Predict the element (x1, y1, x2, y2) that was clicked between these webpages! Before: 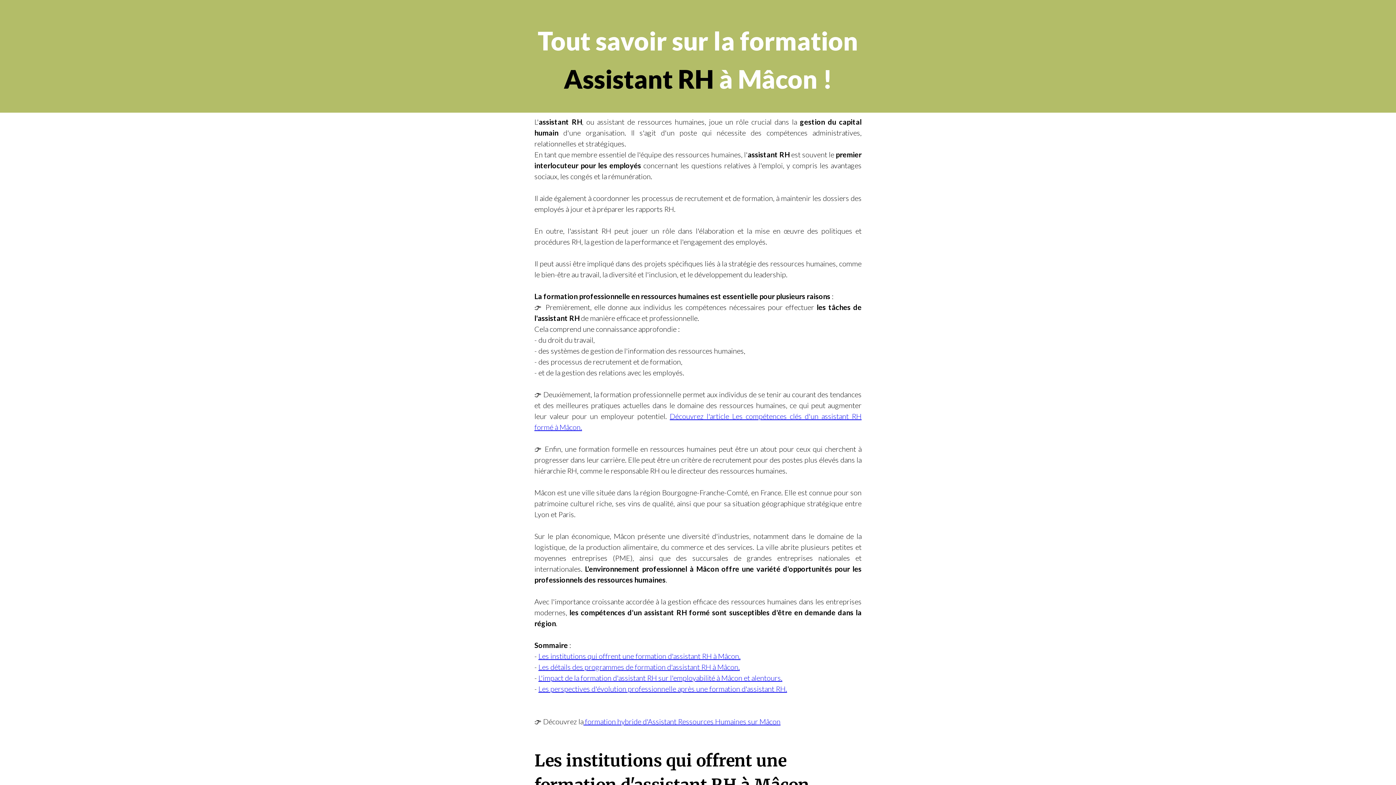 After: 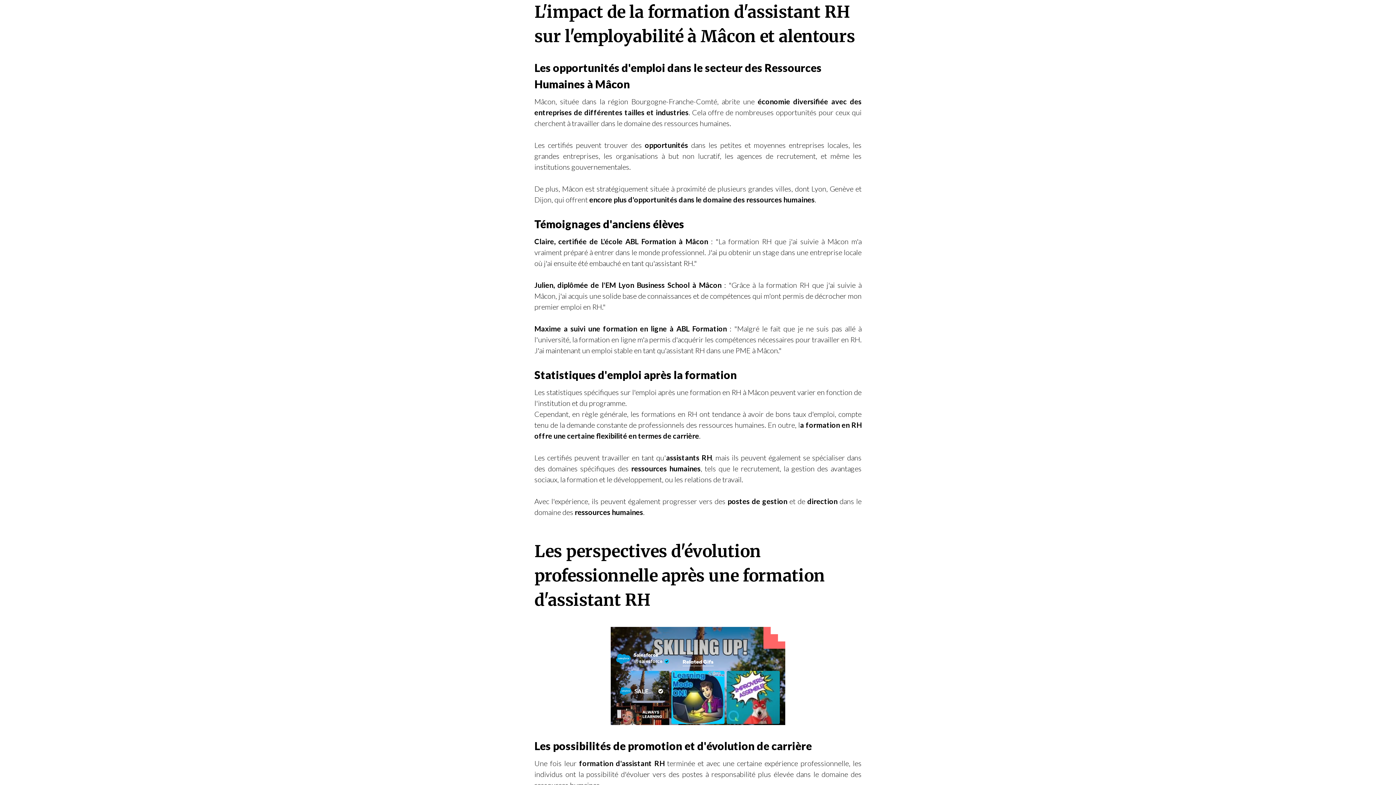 Action: label: L'impact de la formation d'assistant RH sur l'employabilité à Mâcon et alentours. bbox: (538, 673, 782, 682)